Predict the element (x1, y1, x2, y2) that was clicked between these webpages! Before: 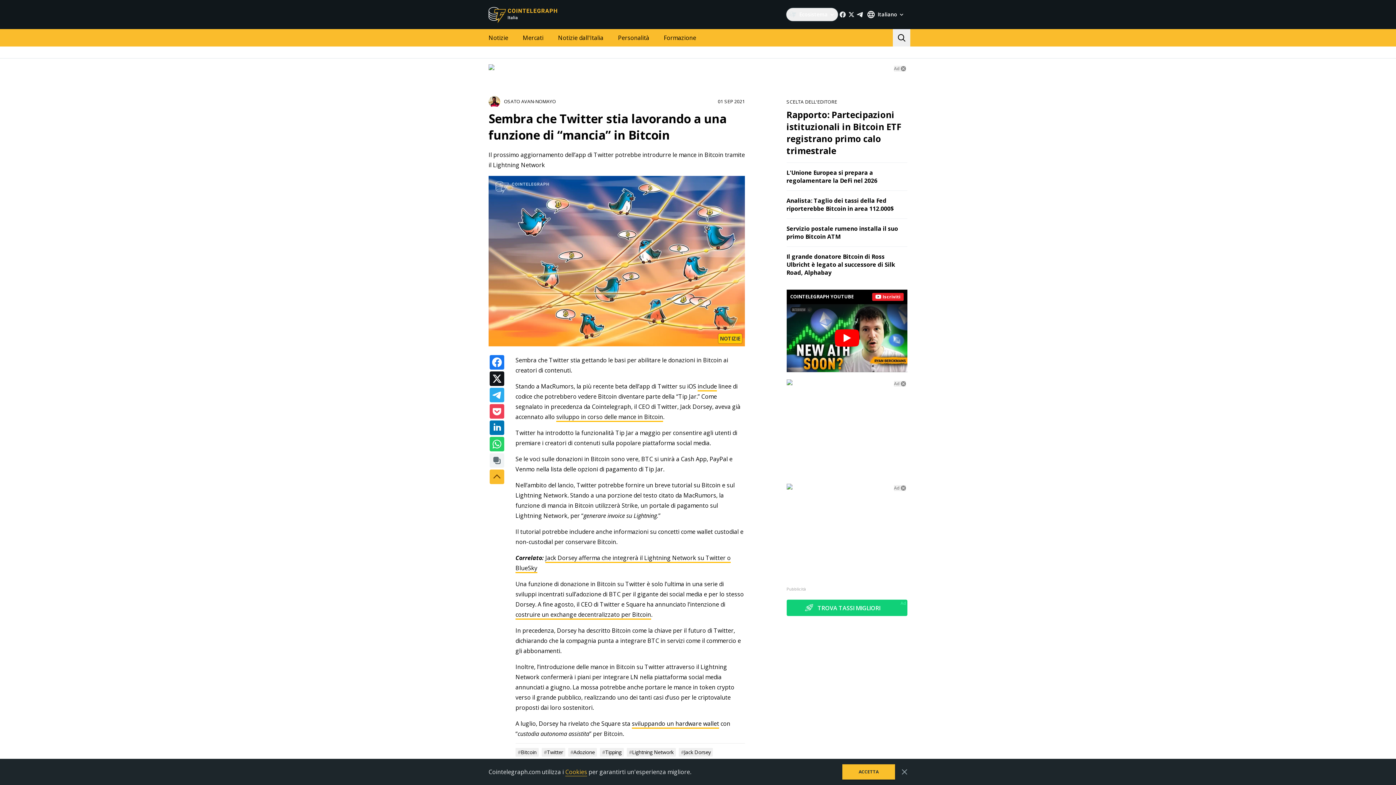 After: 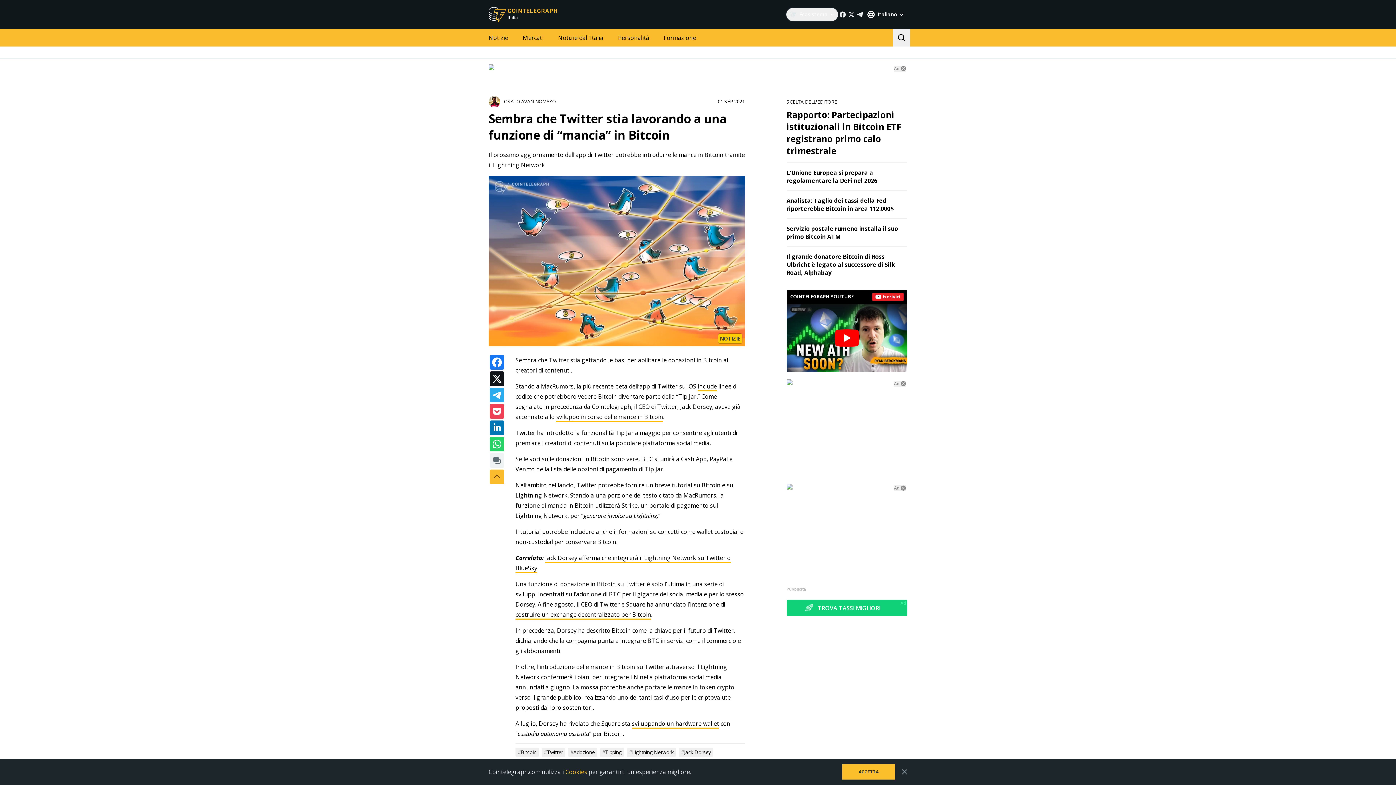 Action: bbox: (565, 768, 587, 776) label: Cookies